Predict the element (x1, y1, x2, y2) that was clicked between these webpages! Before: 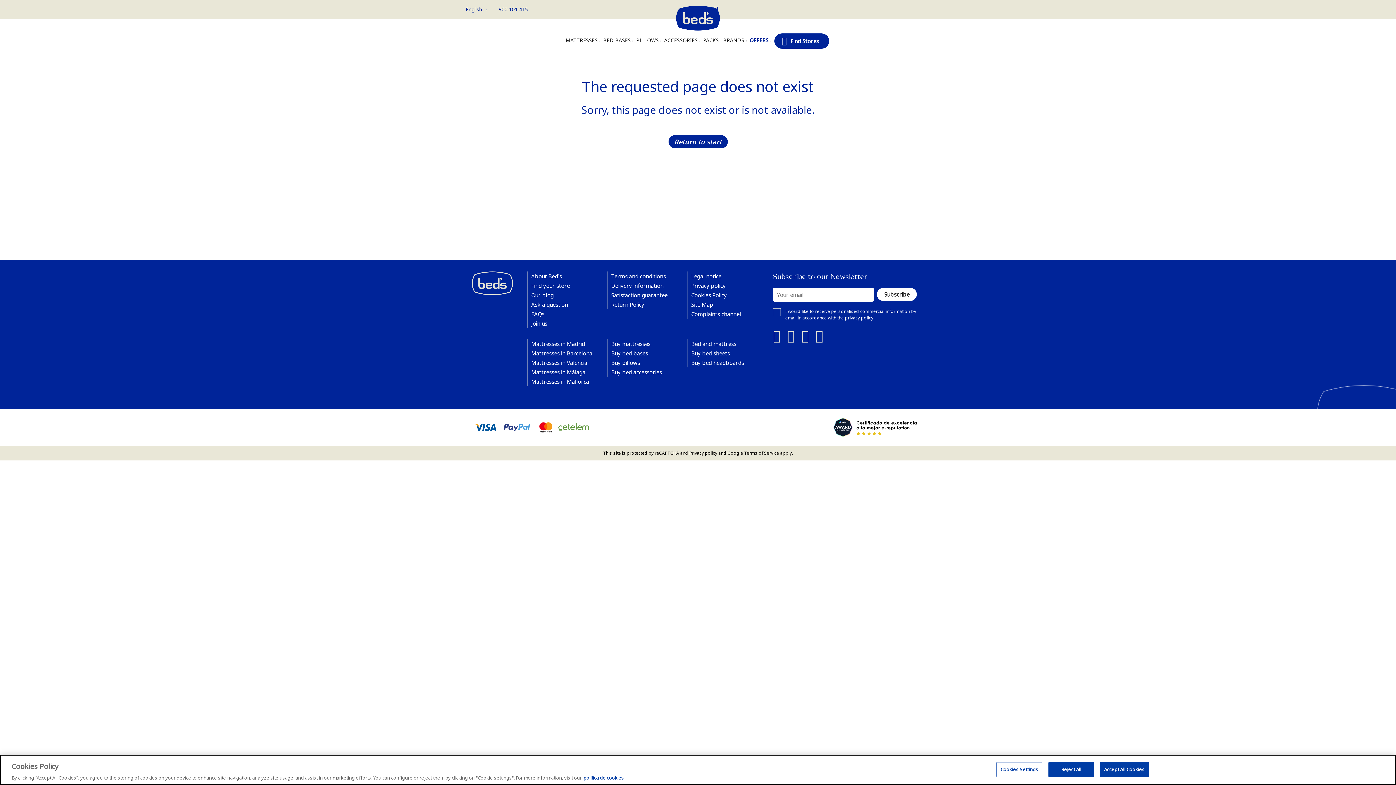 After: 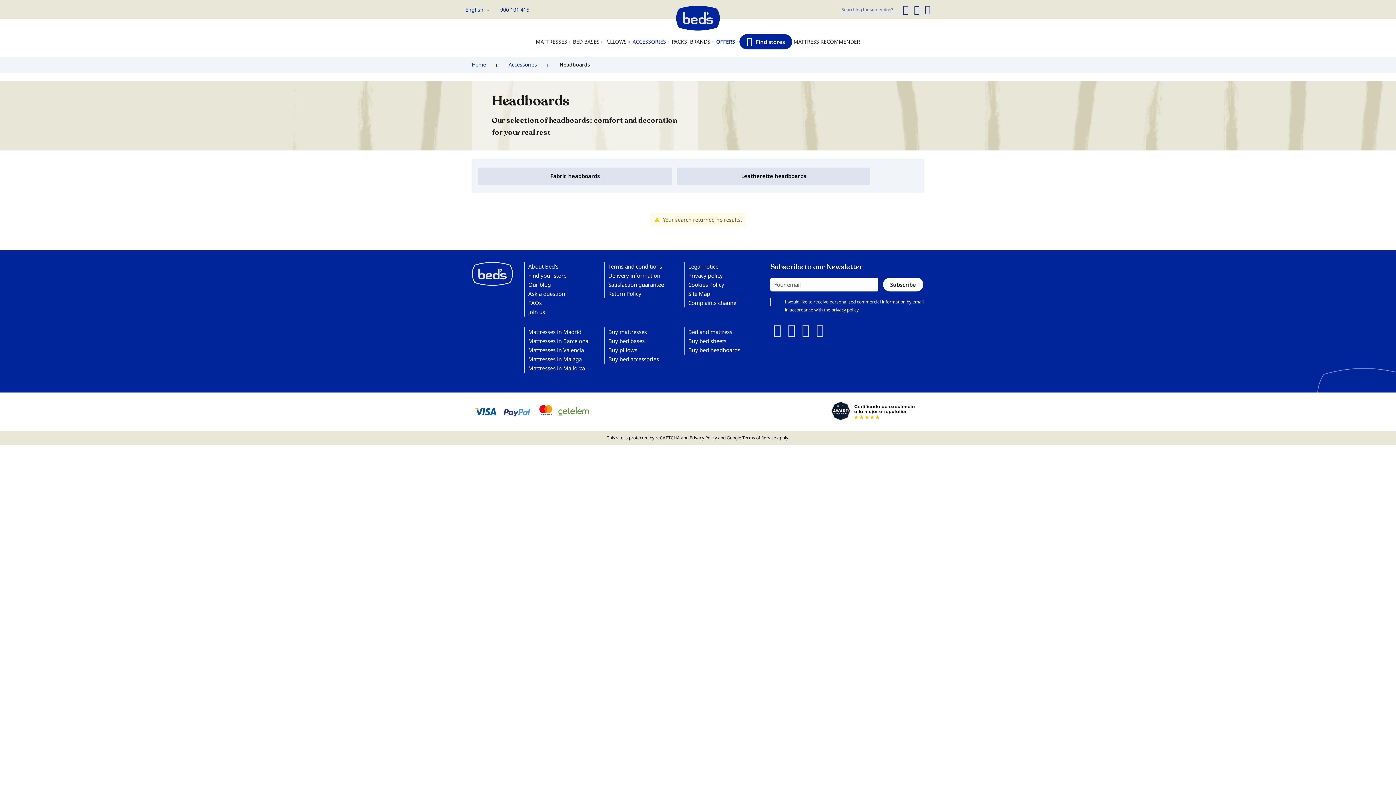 Action: bbox: (691, 359, 744, 366) label: Buy bed headboards